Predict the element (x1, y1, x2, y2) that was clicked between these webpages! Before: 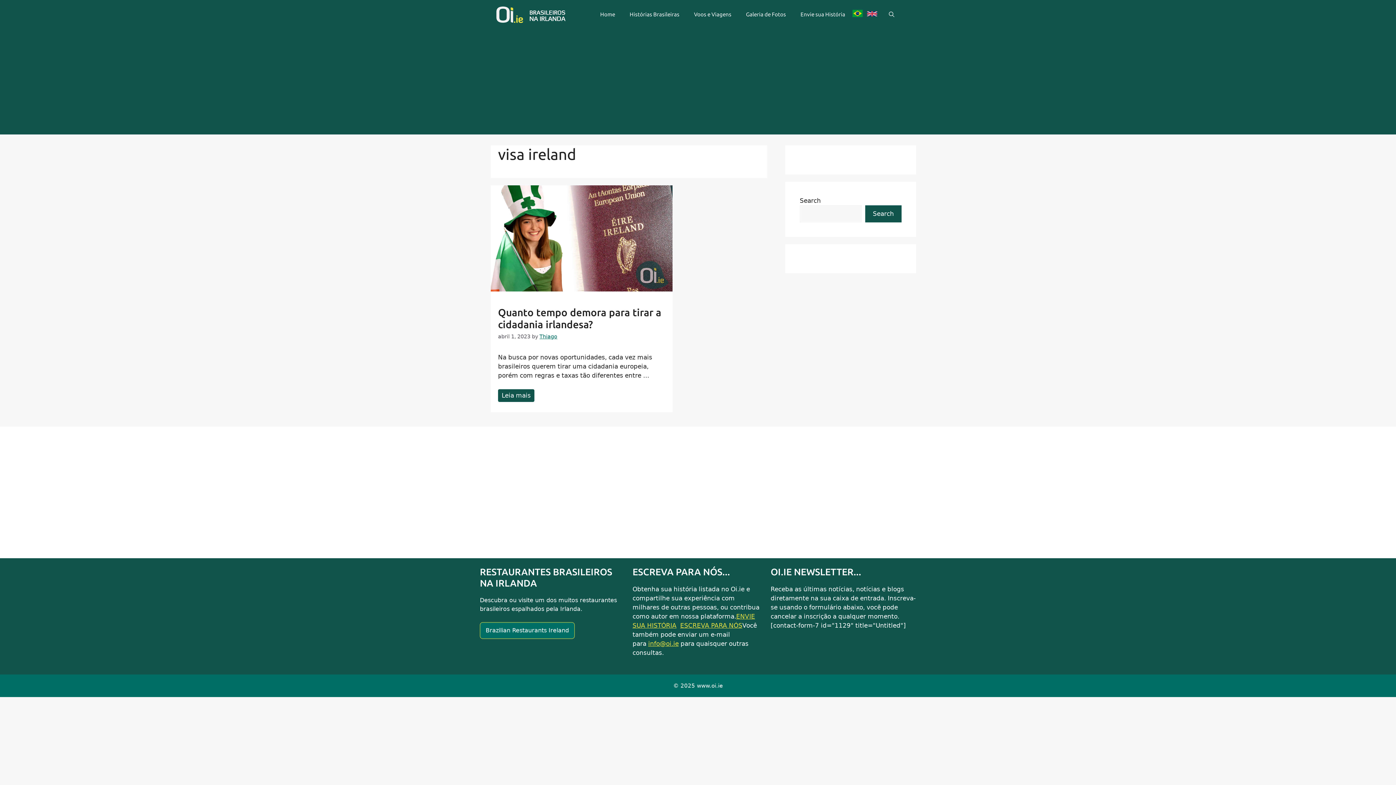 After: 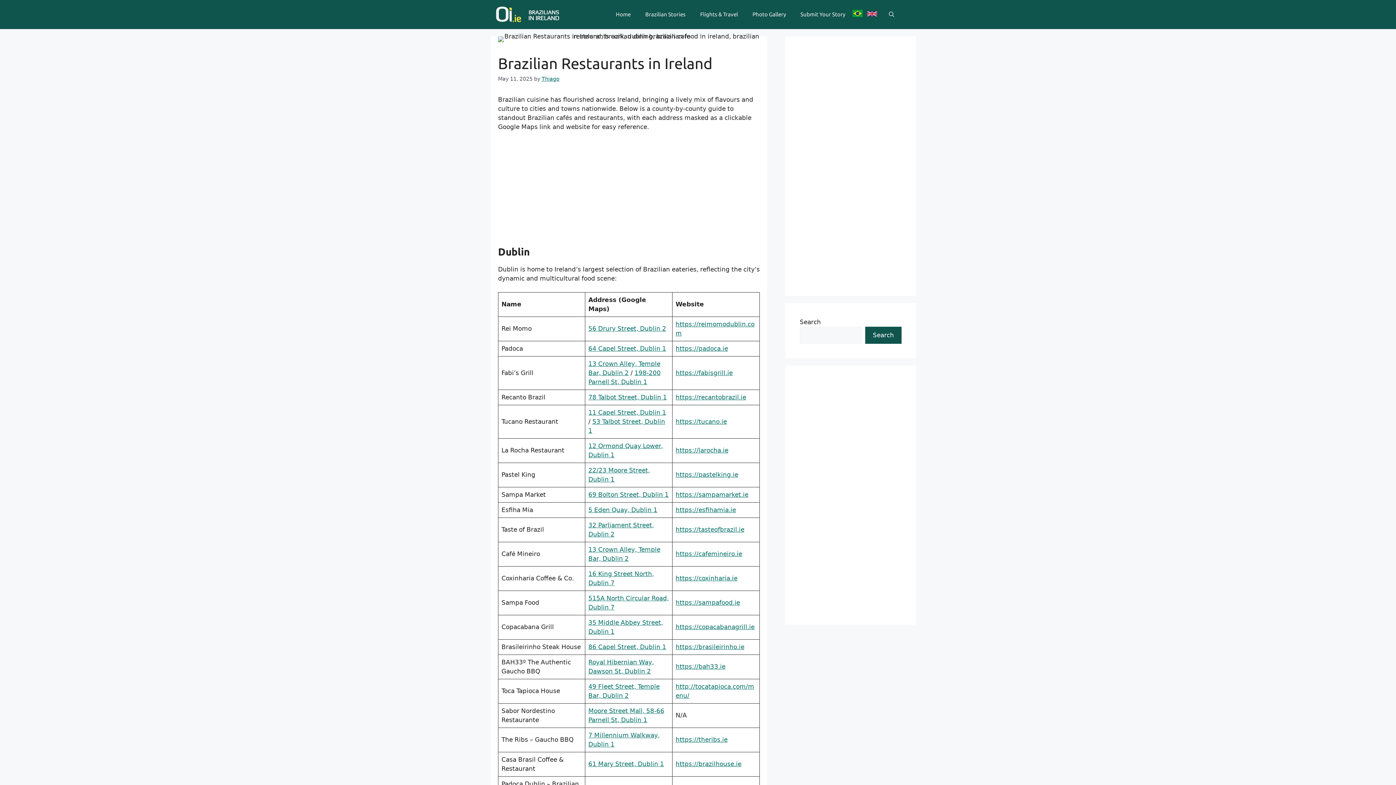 Action: bbox: (485, 626, 569, 635) label: Brazilian Restaurants Ireland